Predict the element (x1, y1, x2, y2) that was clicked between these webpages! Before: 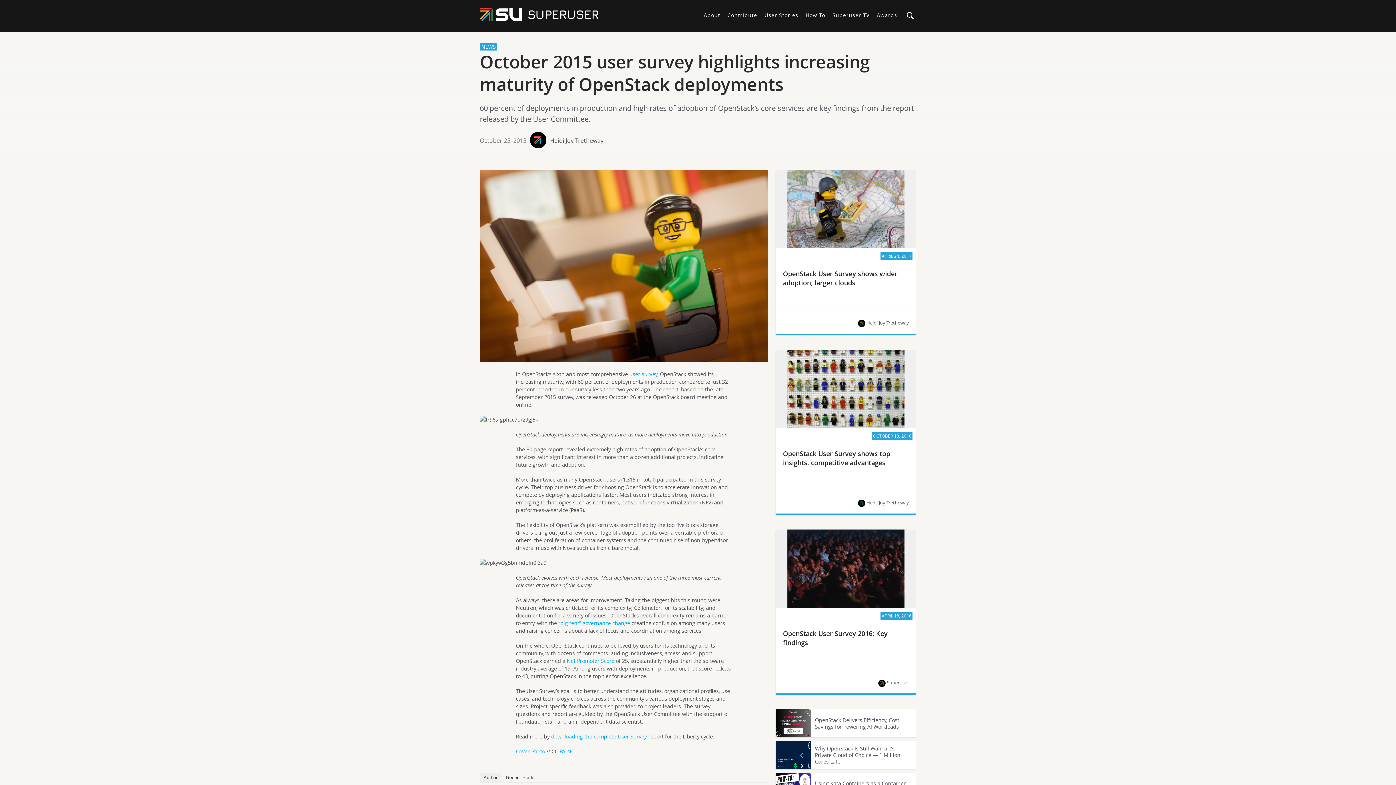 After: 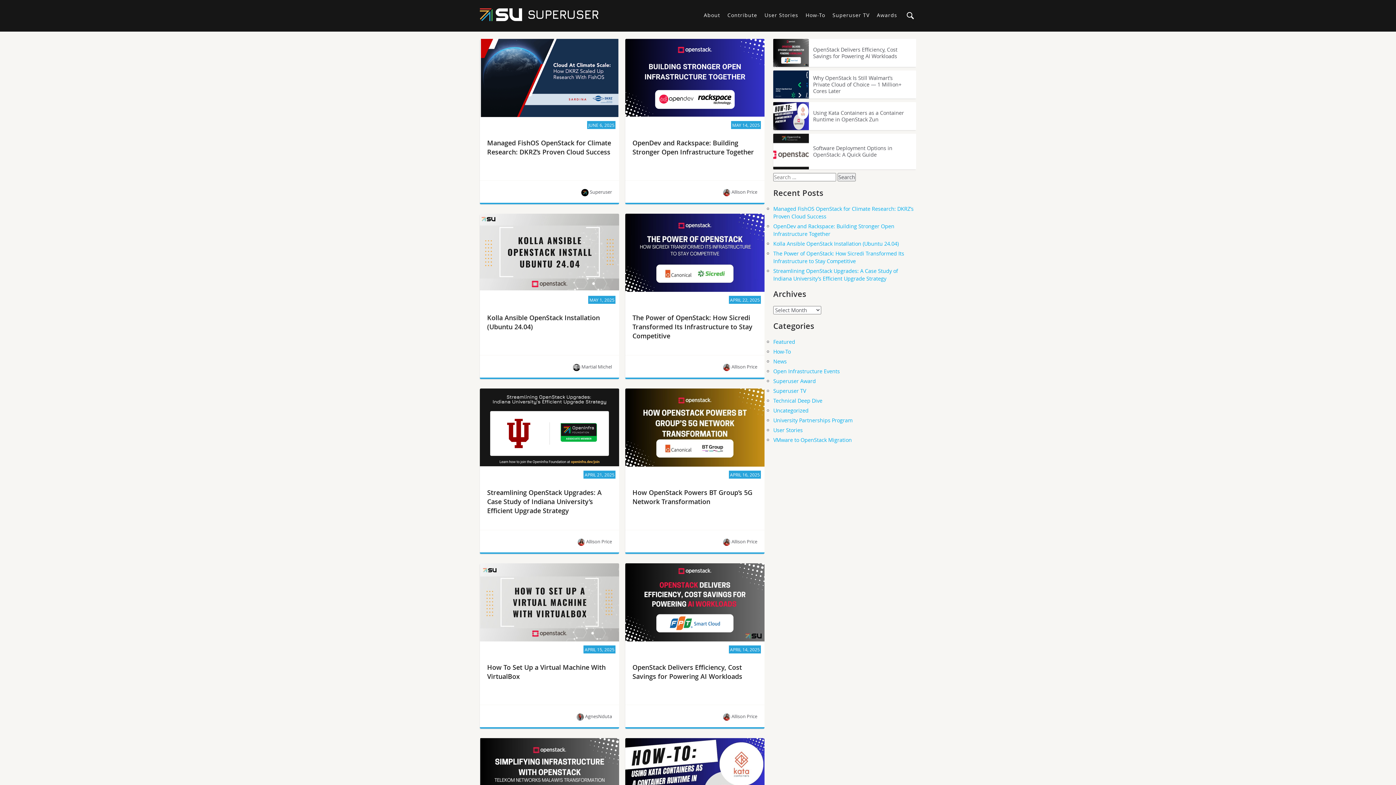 Action: bbox: (480, 6, 603, 21)